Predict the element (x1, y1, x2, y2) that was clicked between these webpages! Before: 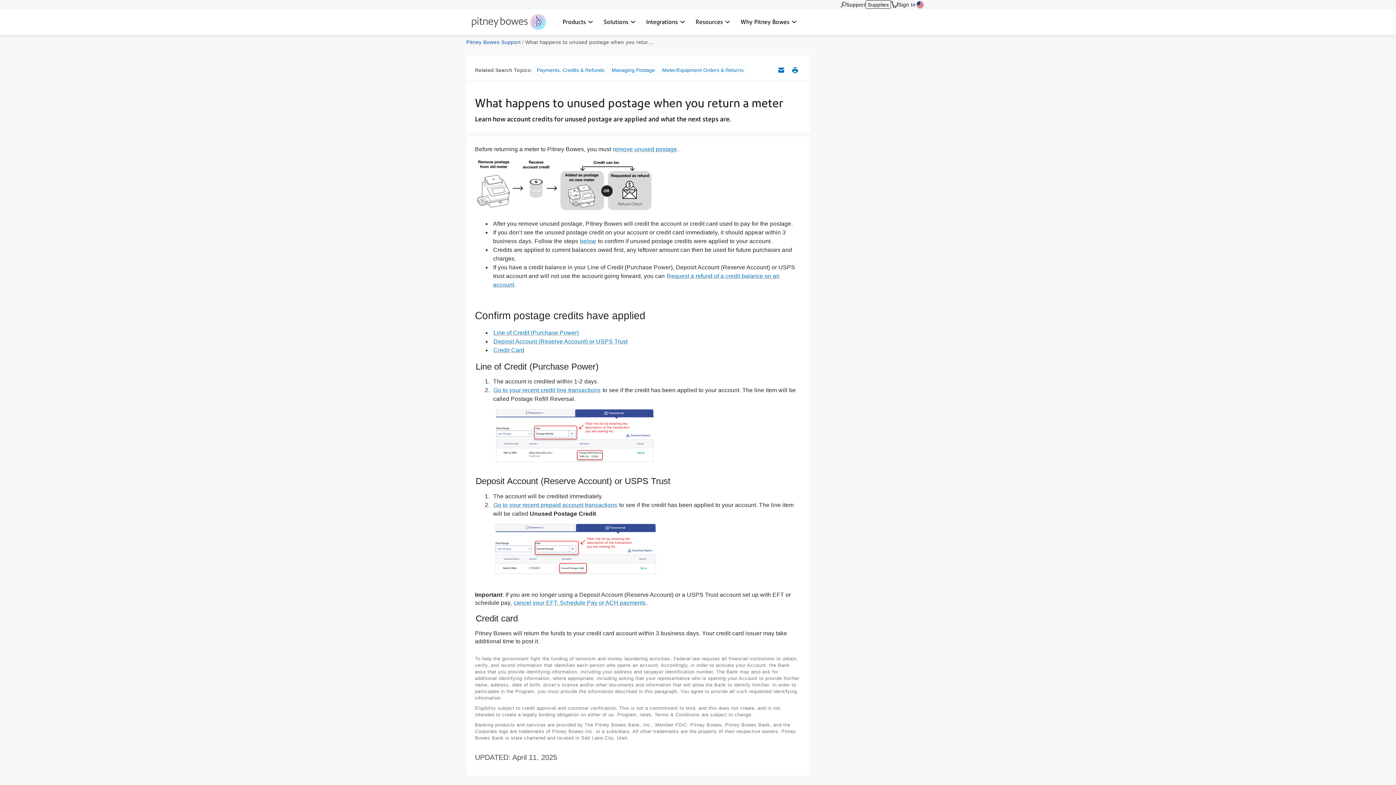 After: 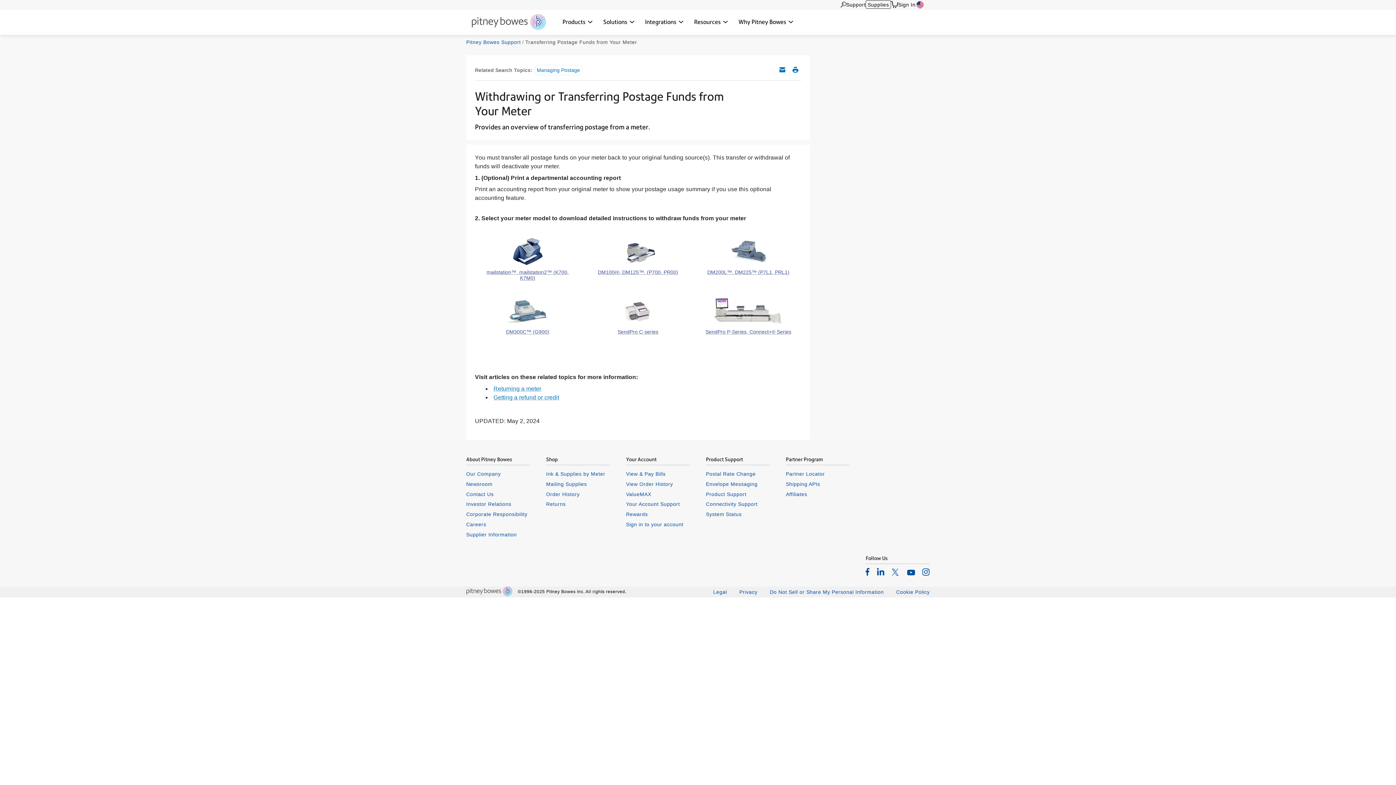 Action: label: remove unused postage bbox: (612, 145, 678, 152)